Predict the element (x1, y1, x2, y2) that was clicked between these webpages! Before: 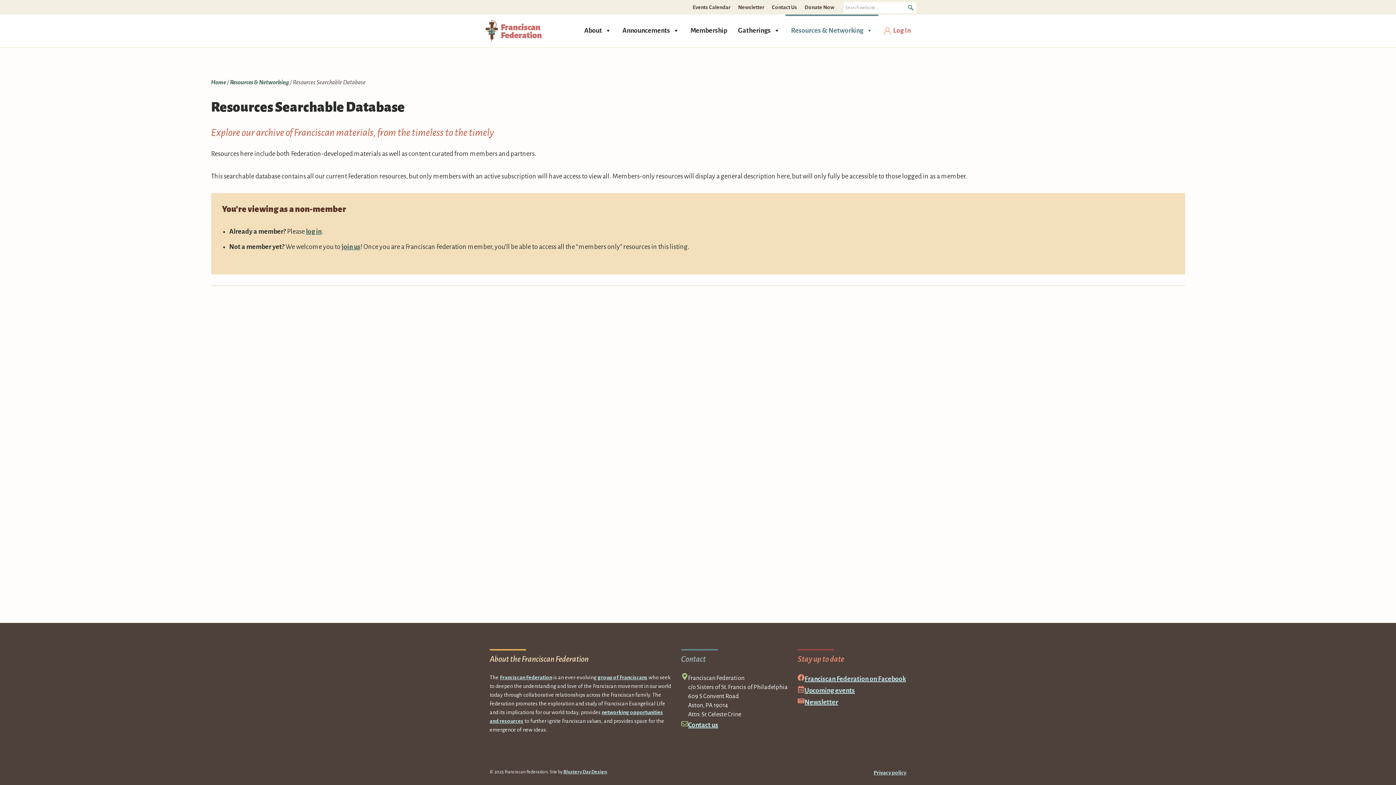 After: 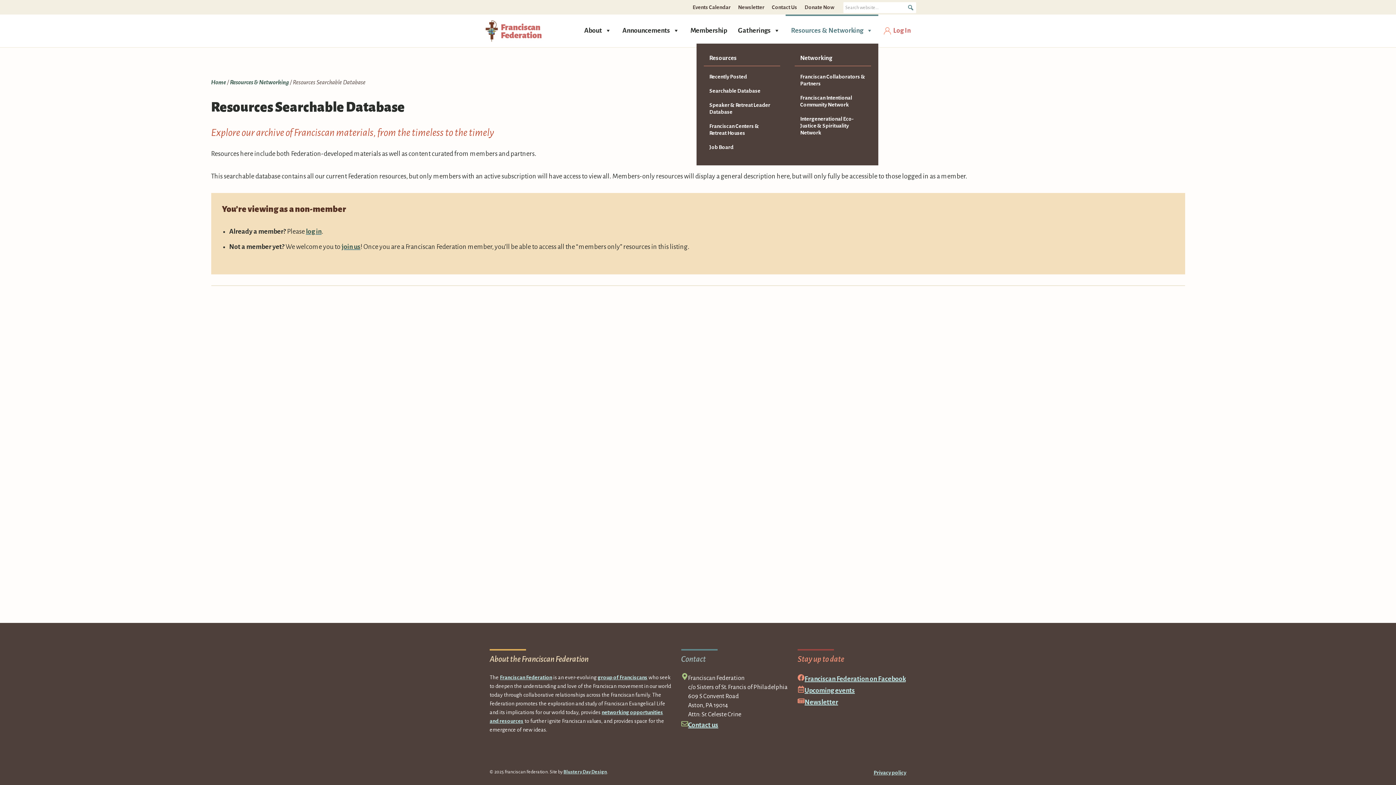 Action: bbox: (785, 14, 878, 43) label: Resources & Networking